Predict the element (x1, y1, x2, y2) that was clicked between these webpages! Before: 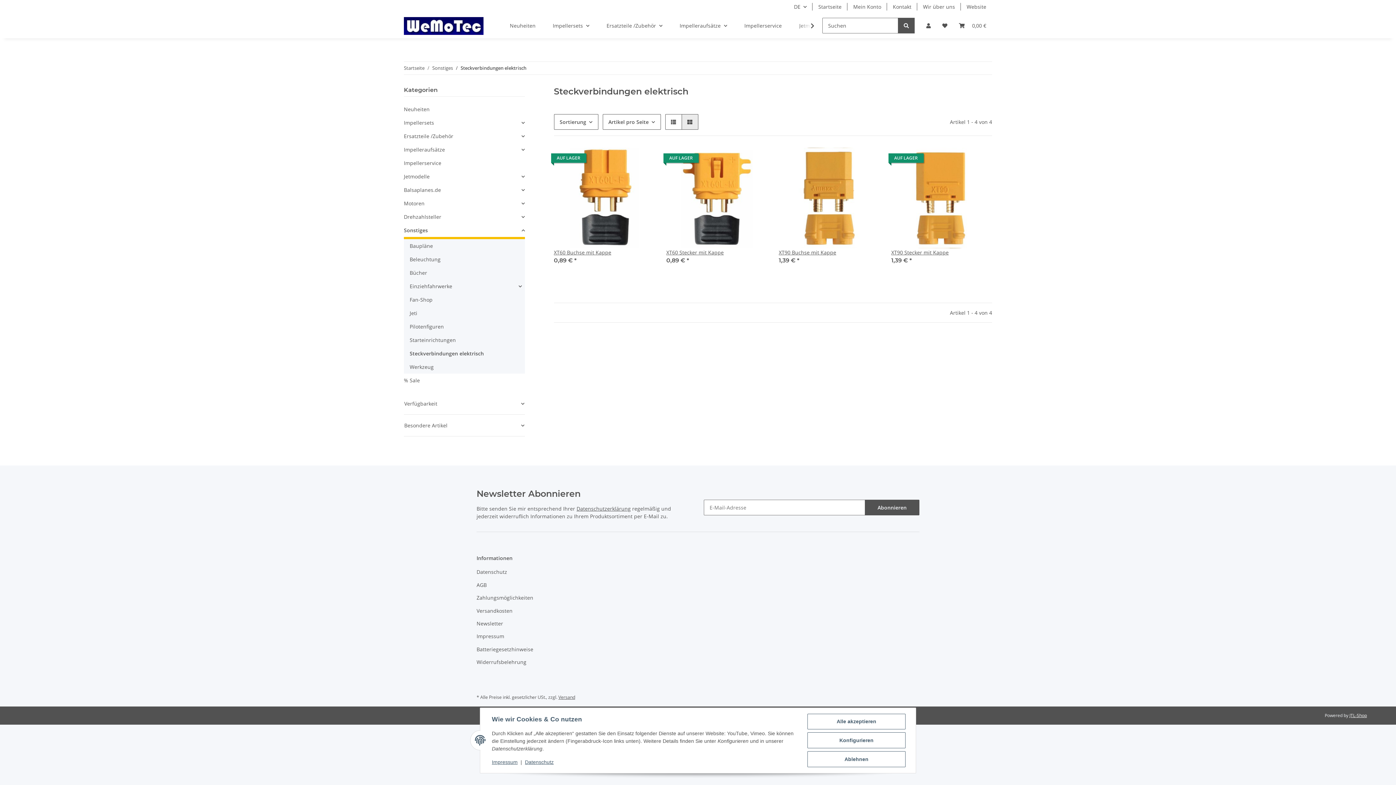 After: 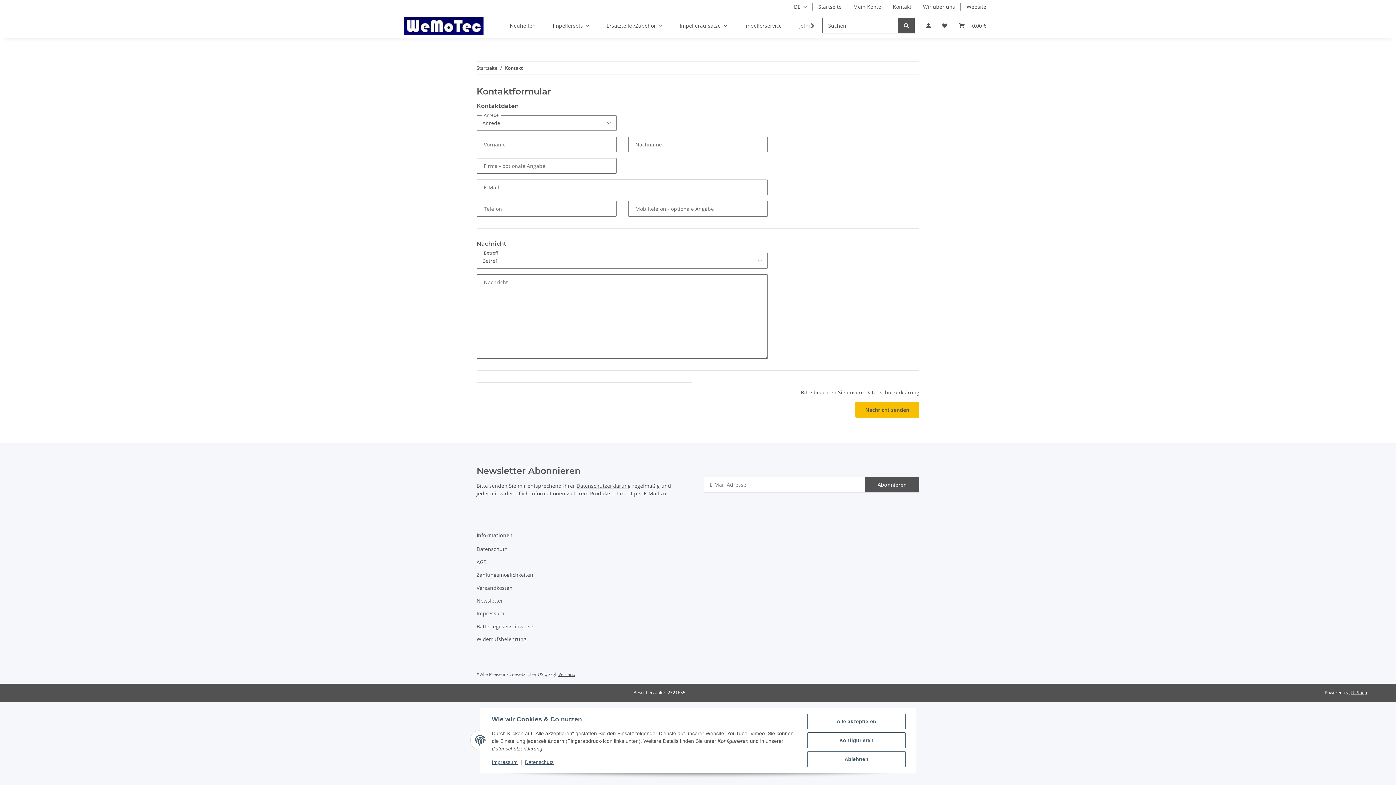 Action: label: Kontakt bbox: (887, 0, 917, 13)